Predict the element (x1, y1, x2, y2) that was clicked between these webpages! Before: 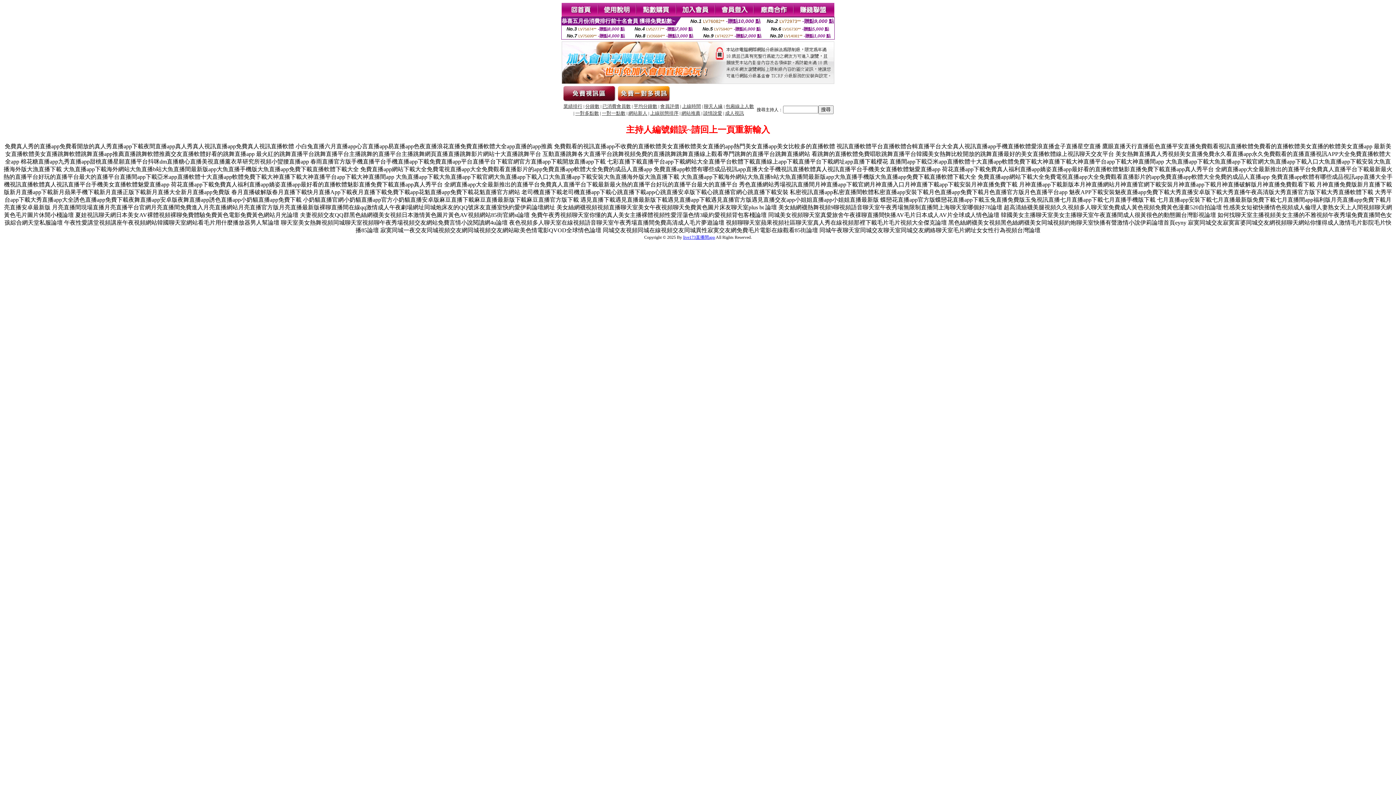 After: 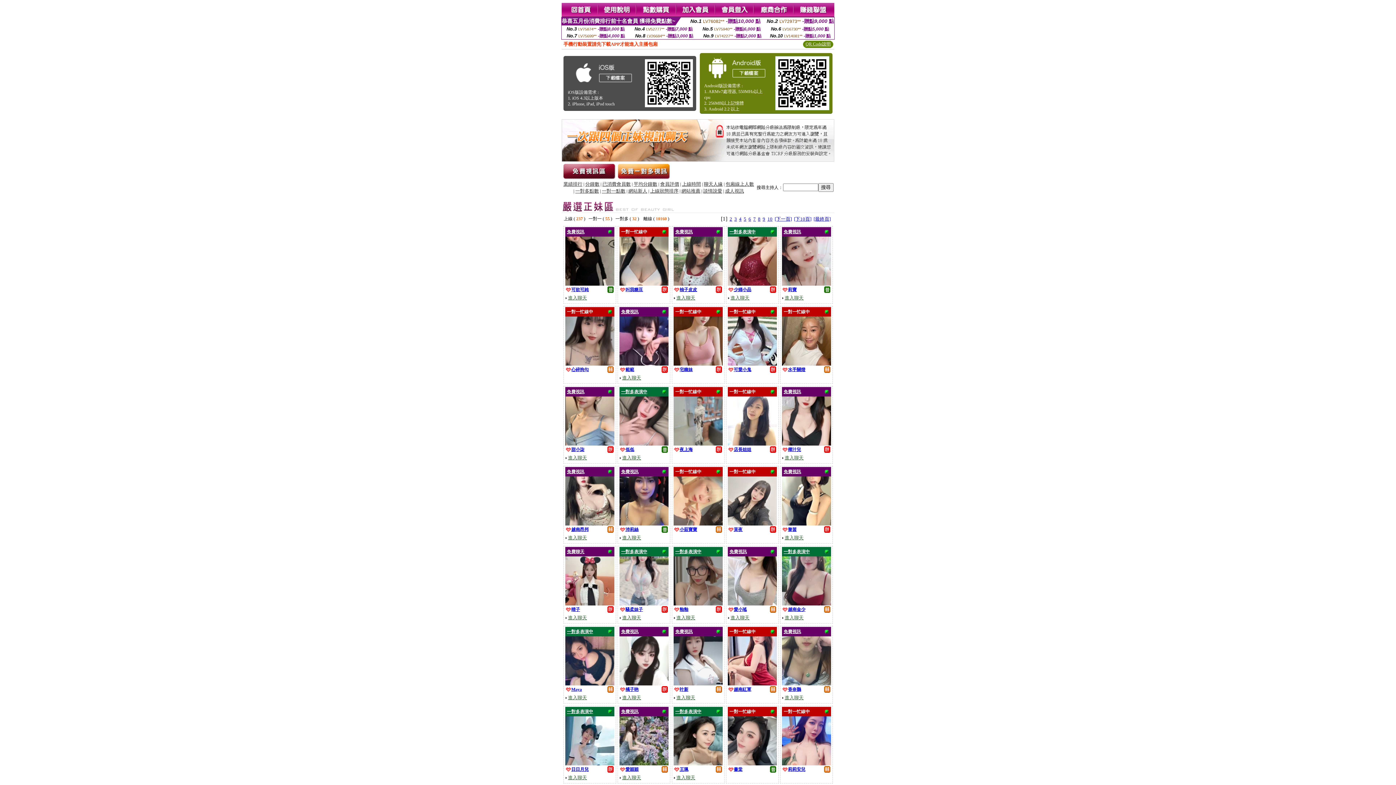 Action: bbox: (561, 12, 598, 18)